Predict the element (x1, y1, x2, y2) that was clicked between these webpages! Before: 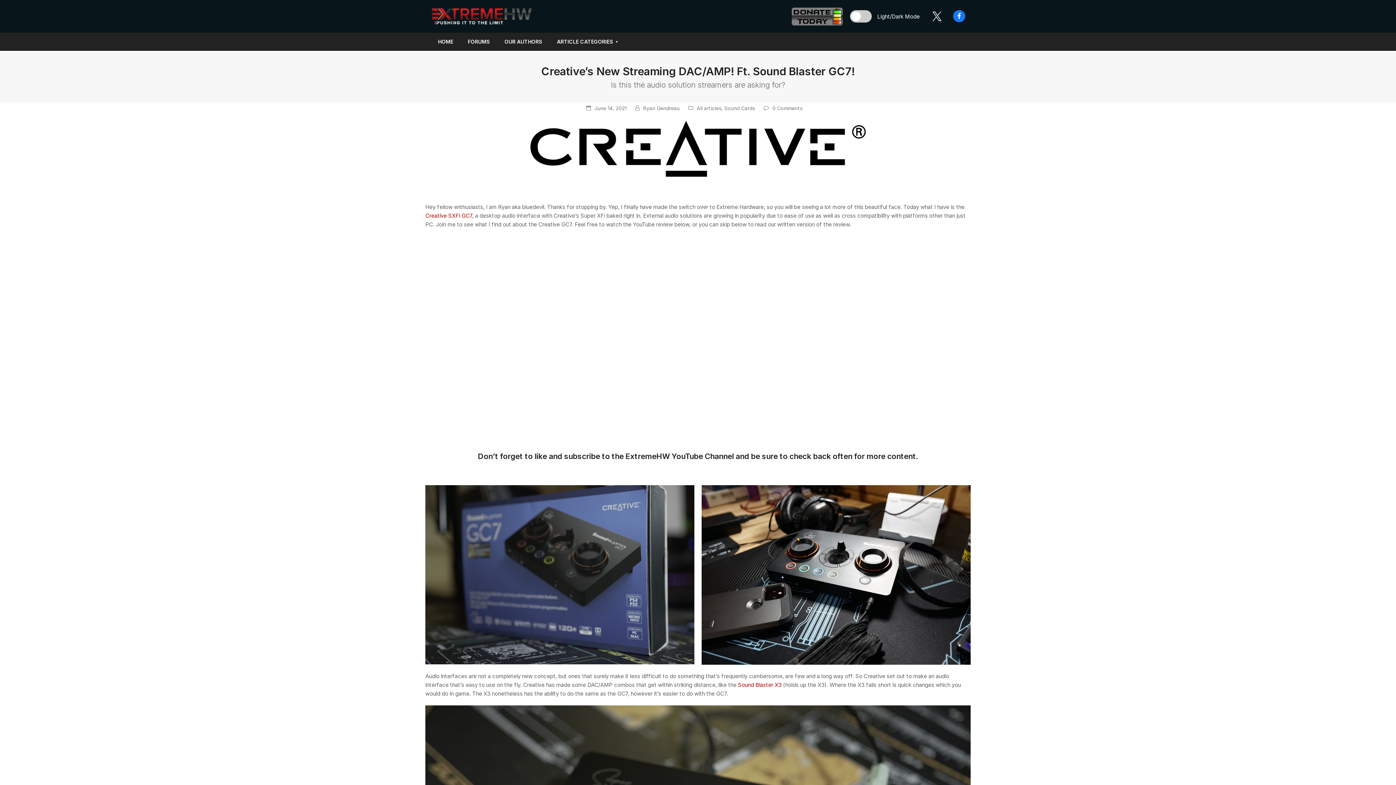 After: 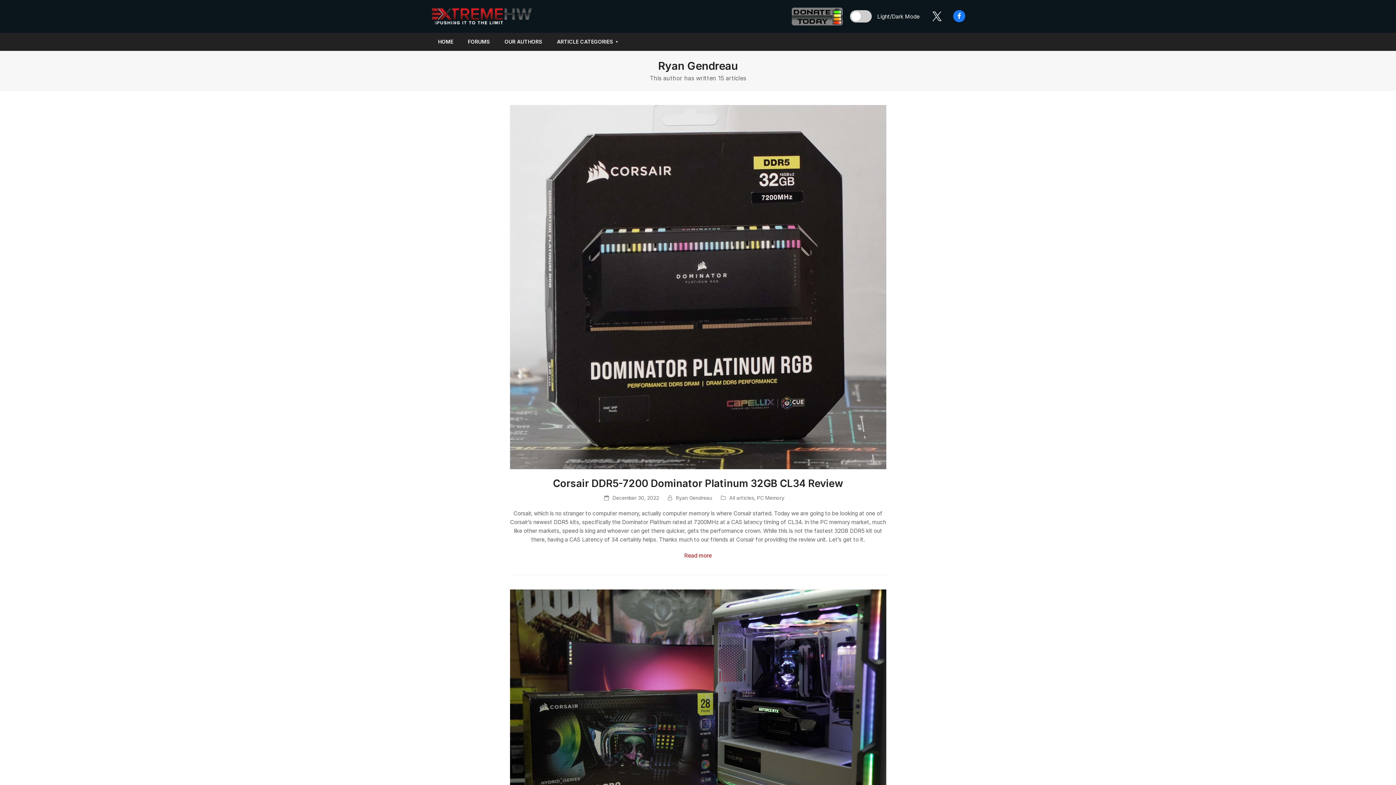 Action: bbox: (643, 105, 679, 111) label: Ryan Gendreau